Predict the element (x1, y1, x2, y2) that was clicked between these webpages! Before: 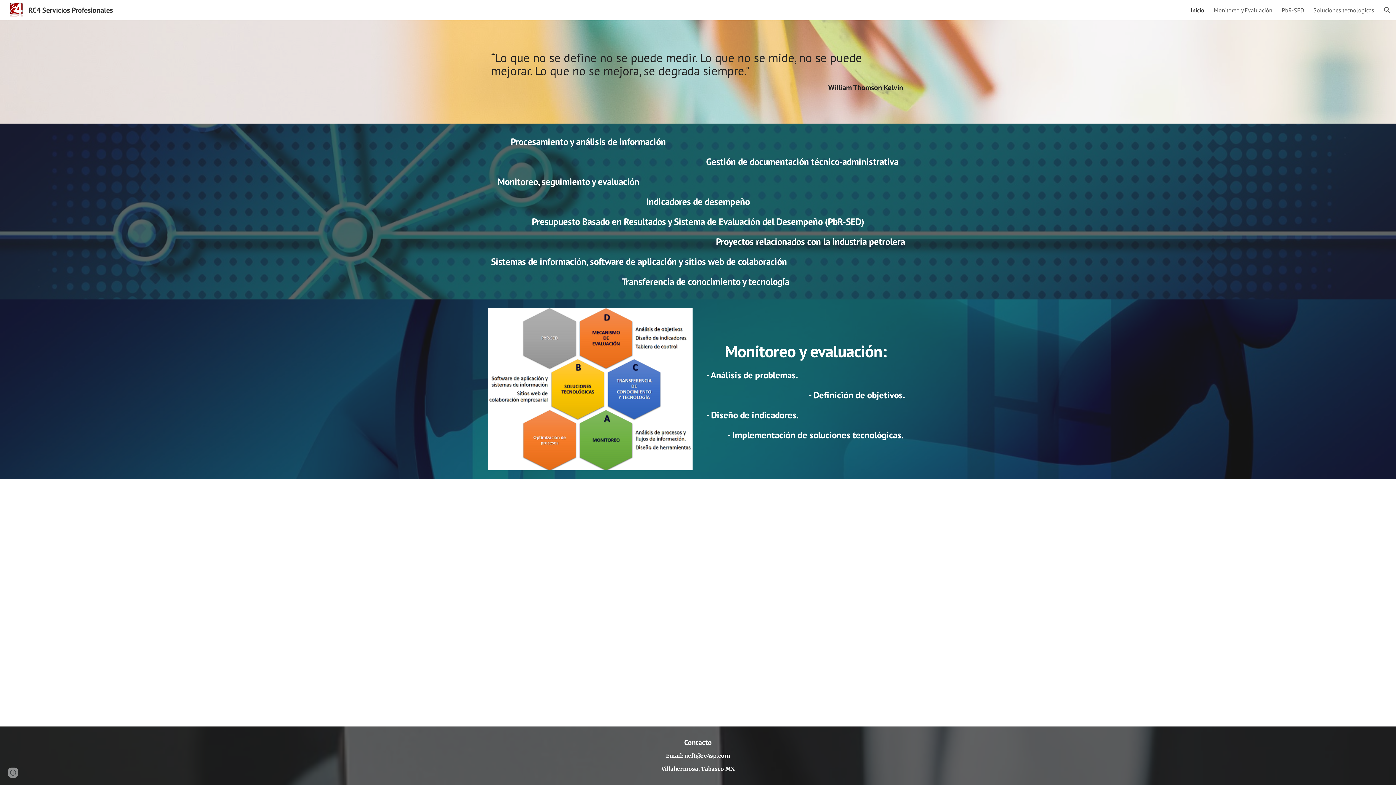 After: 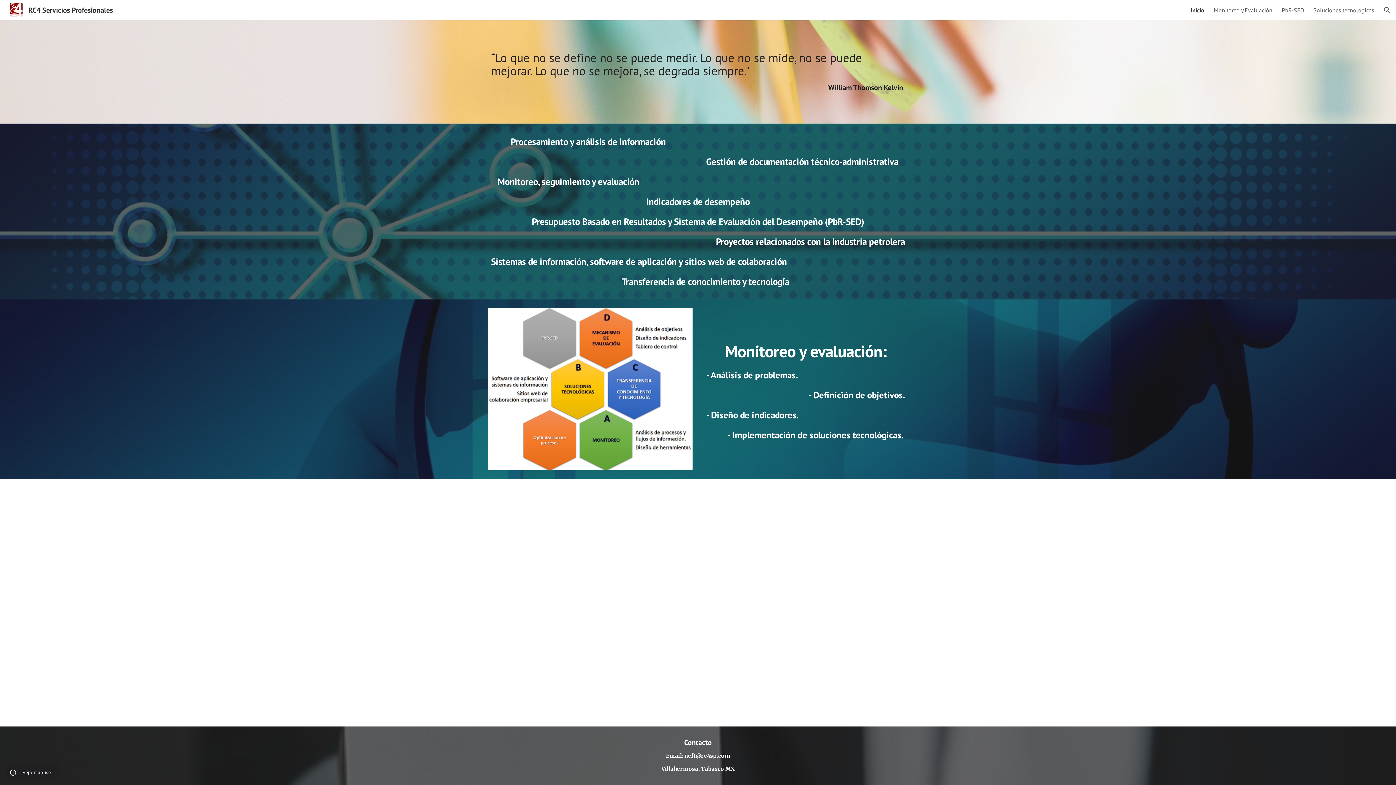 Action: bbox: (8, 768, 18, 778) label: Site actions